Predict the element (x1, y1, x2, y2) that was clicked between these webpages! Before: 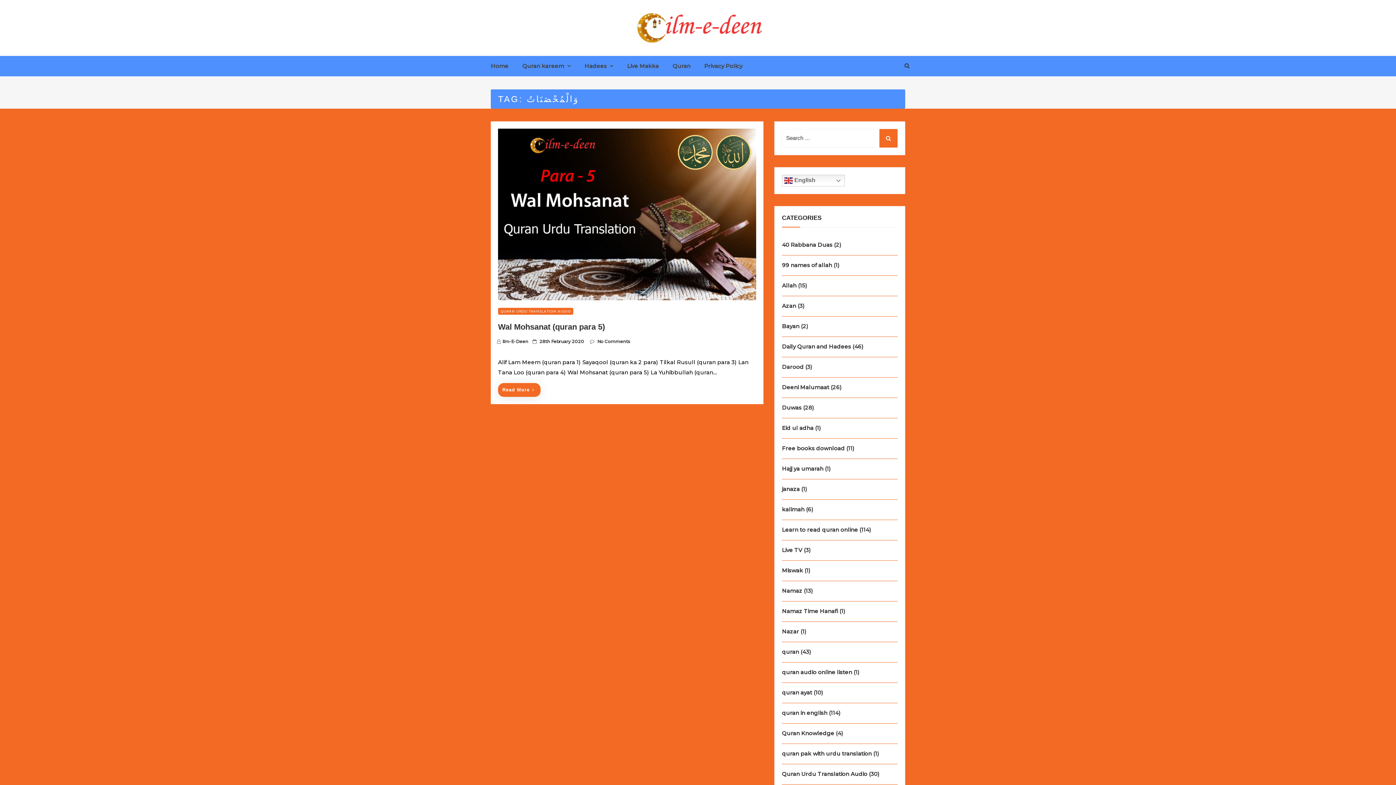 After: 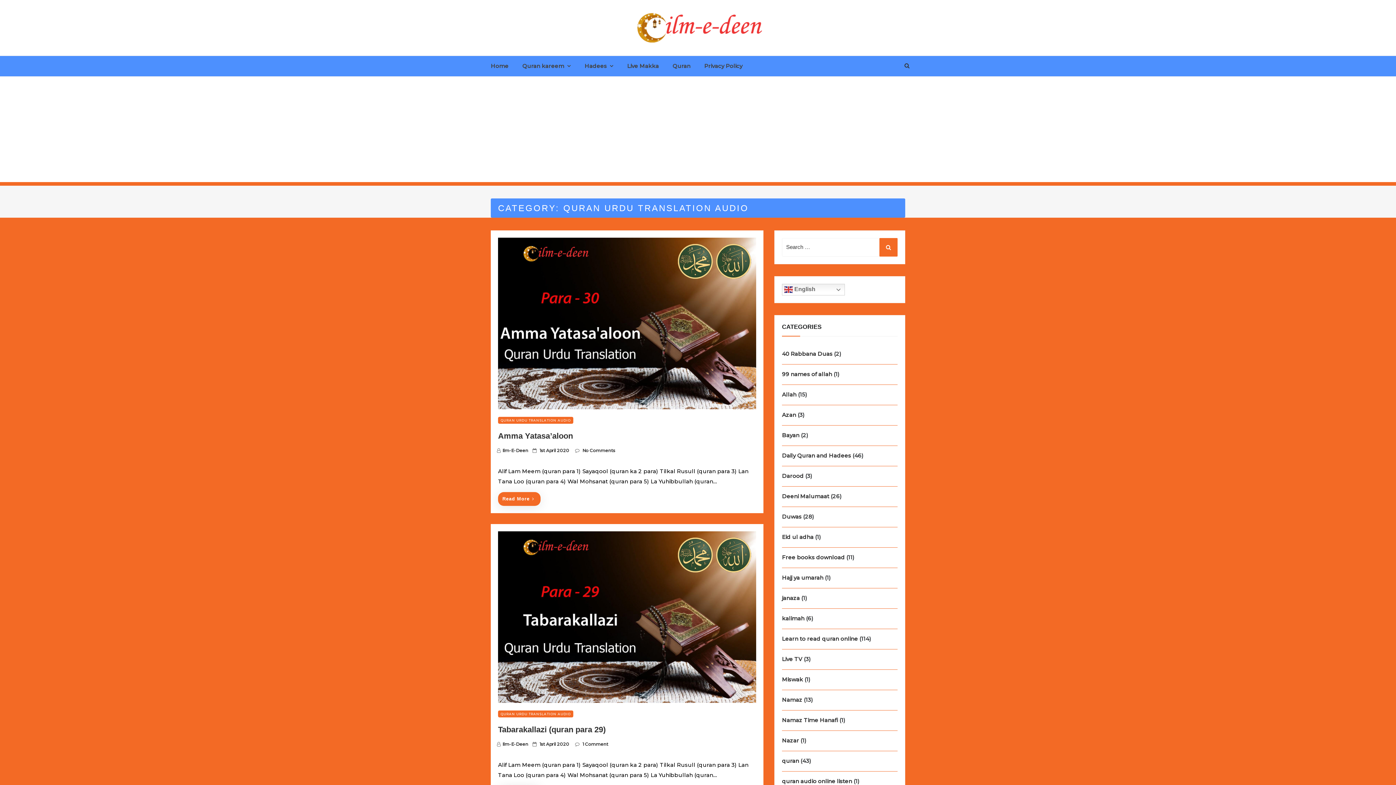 Action: label: QURAN URDU TRANSLATION AUDIO bbox: (498, 308, 573, 314)